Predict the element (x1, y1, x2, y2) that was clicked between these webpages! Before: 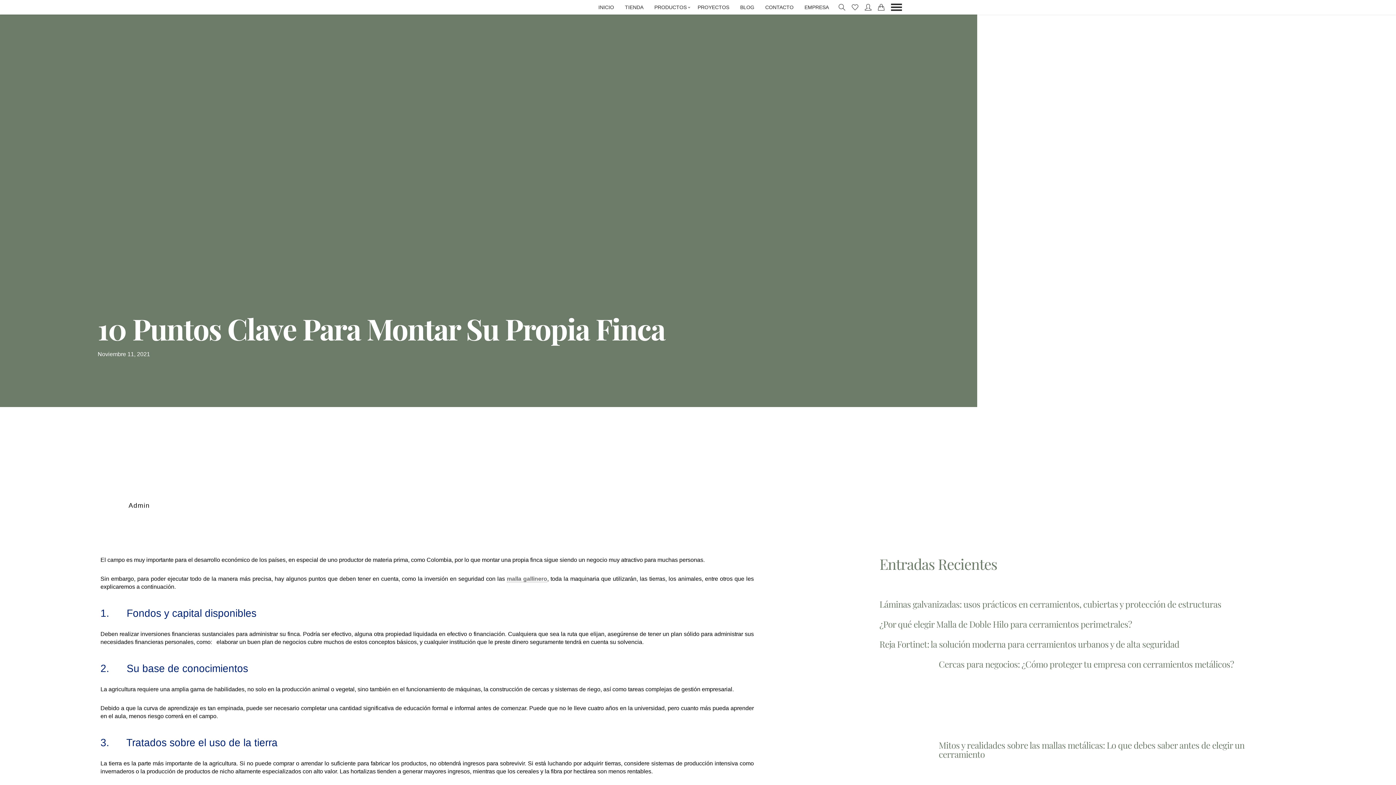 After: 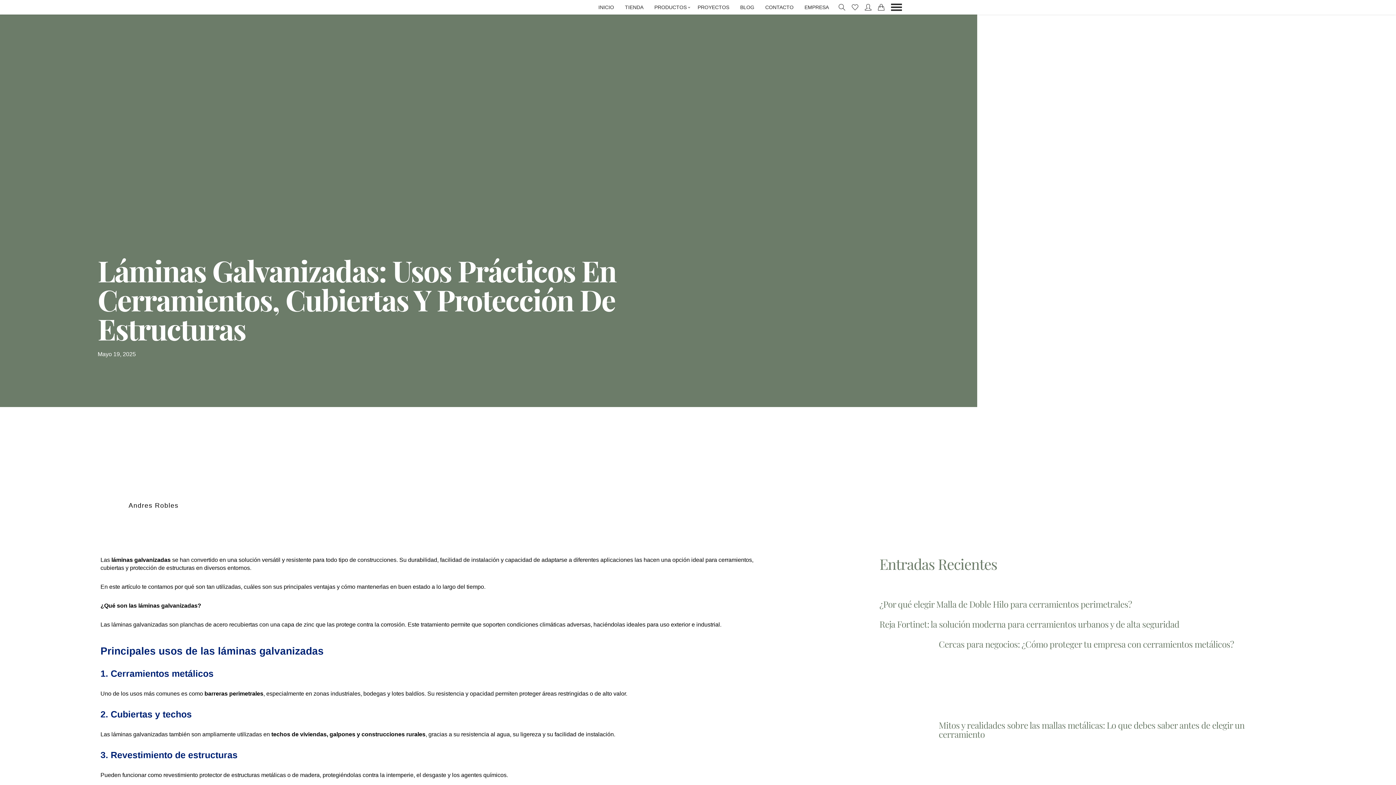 Action: bbox: (879, 598, 1221, 610) label: Láminas galvanizadas: usos prácticos en cerramientos, cubiertas y protección de estructuras